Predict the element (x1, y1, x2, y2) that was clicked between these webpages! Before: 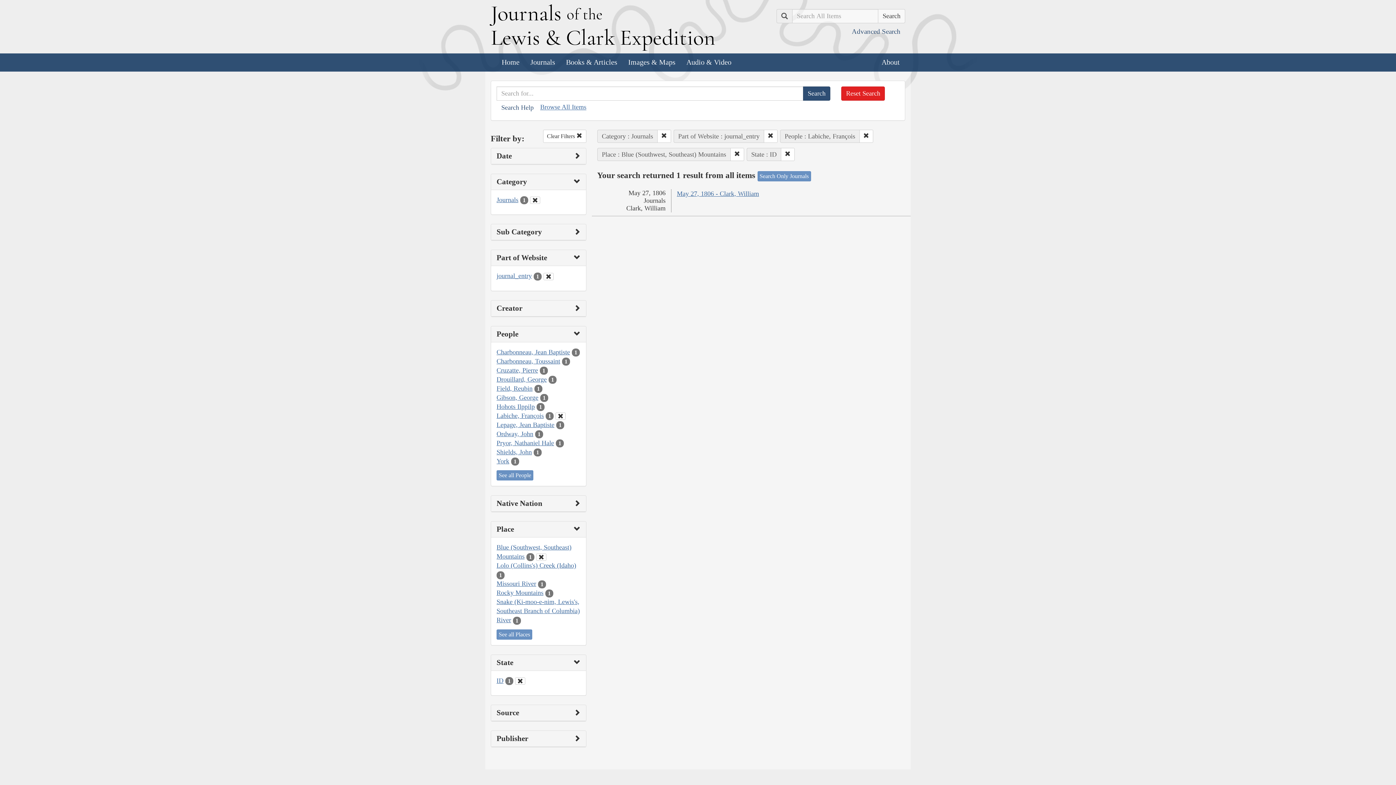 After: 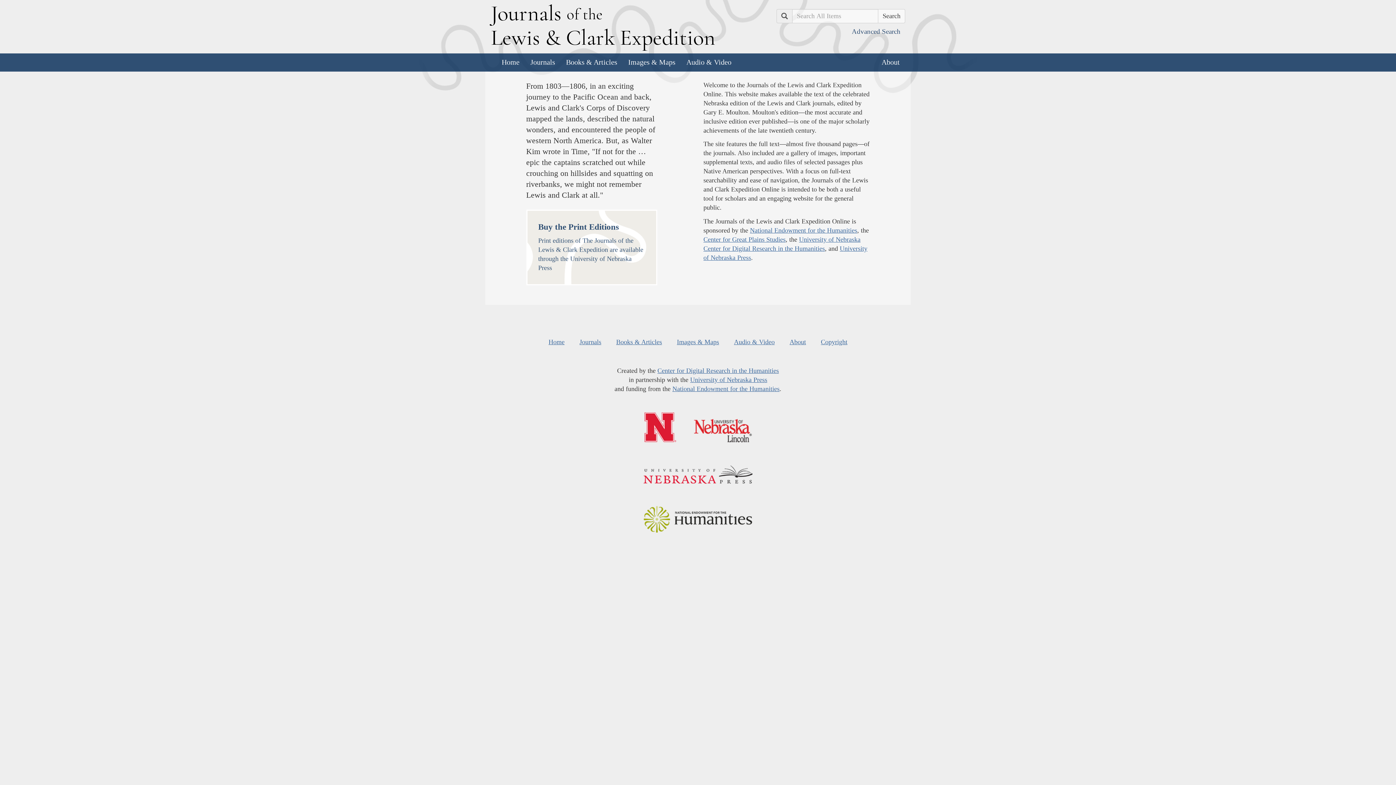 Action: bbox: (496, 53, 525, 71) label: Home